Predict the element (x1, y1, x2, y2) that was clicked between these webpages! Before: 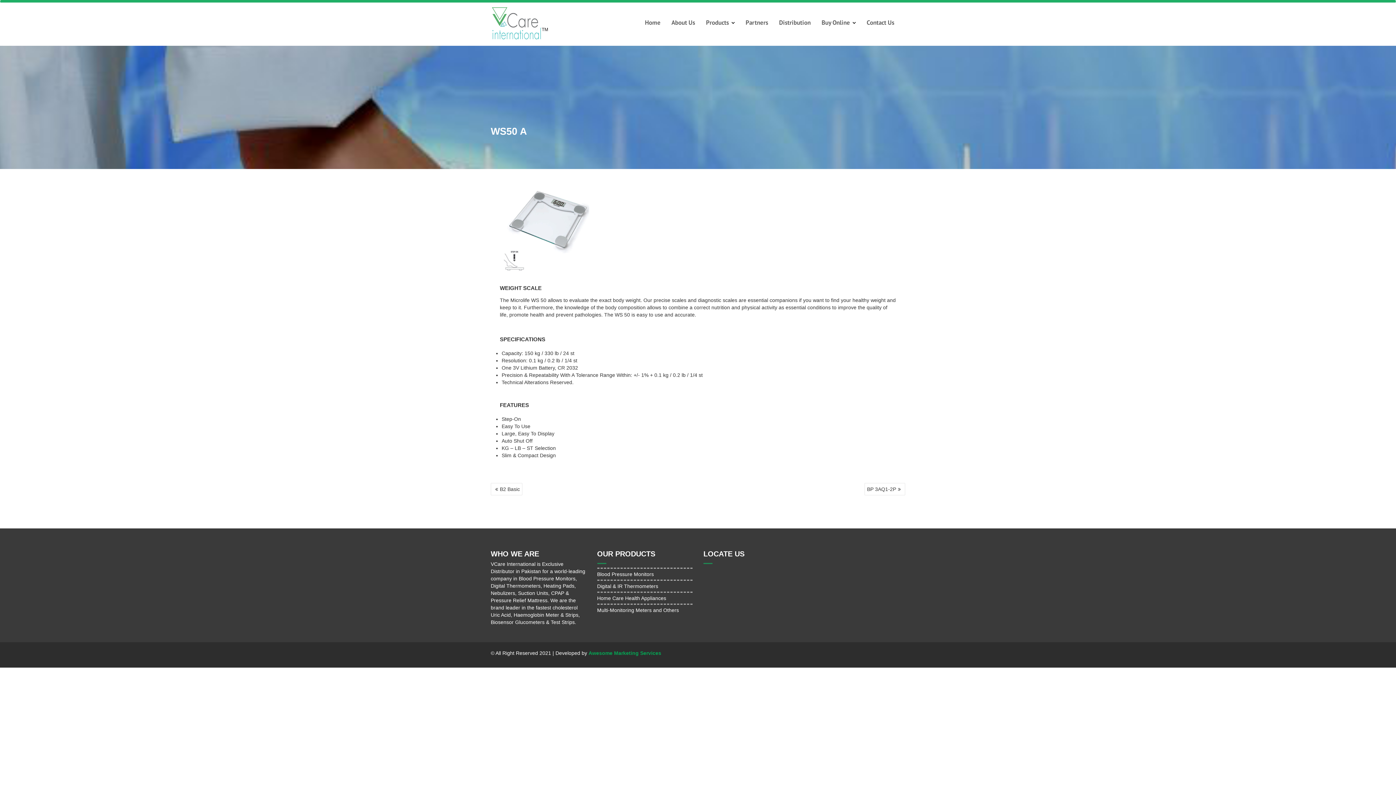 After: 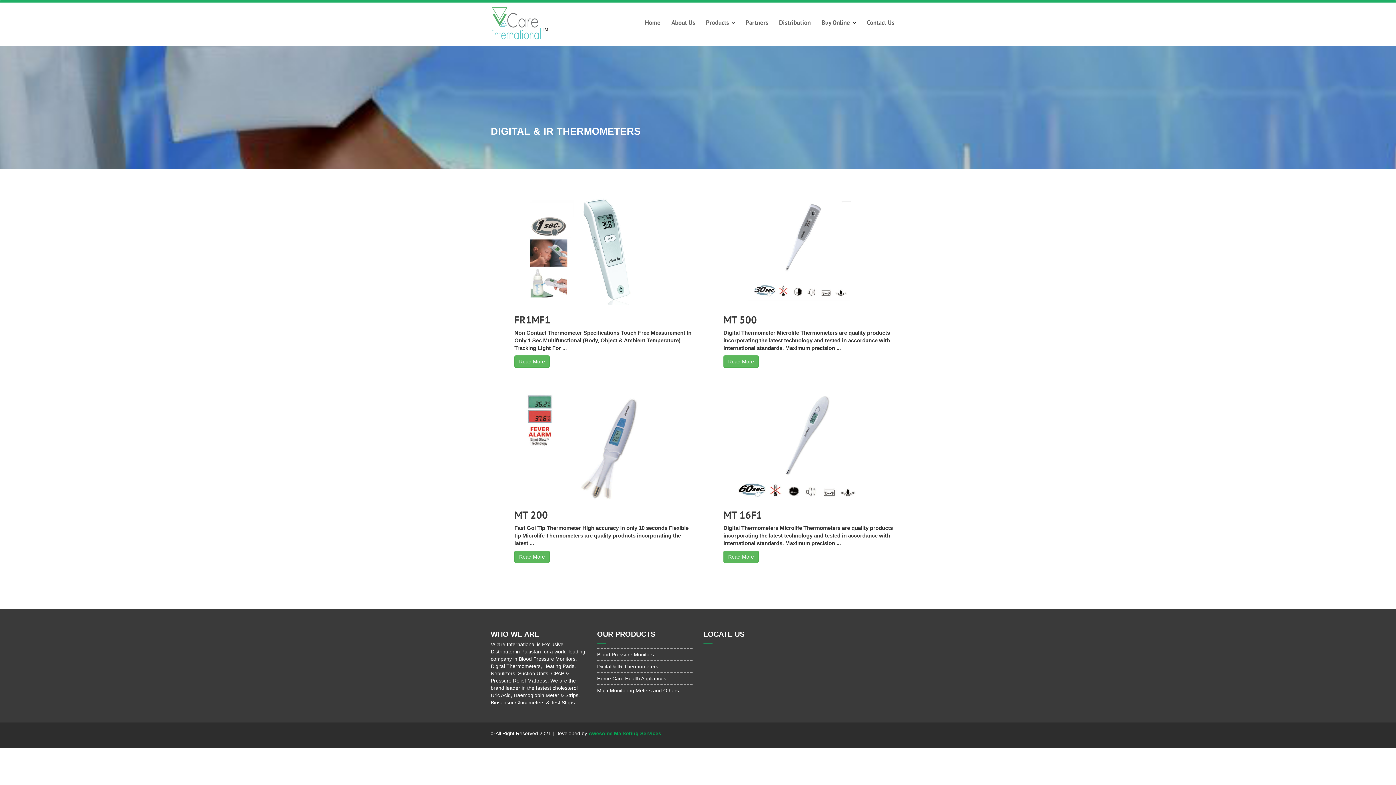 Action: bbox: (597, 583, 658, 589) label: Digital & IR Thermometers